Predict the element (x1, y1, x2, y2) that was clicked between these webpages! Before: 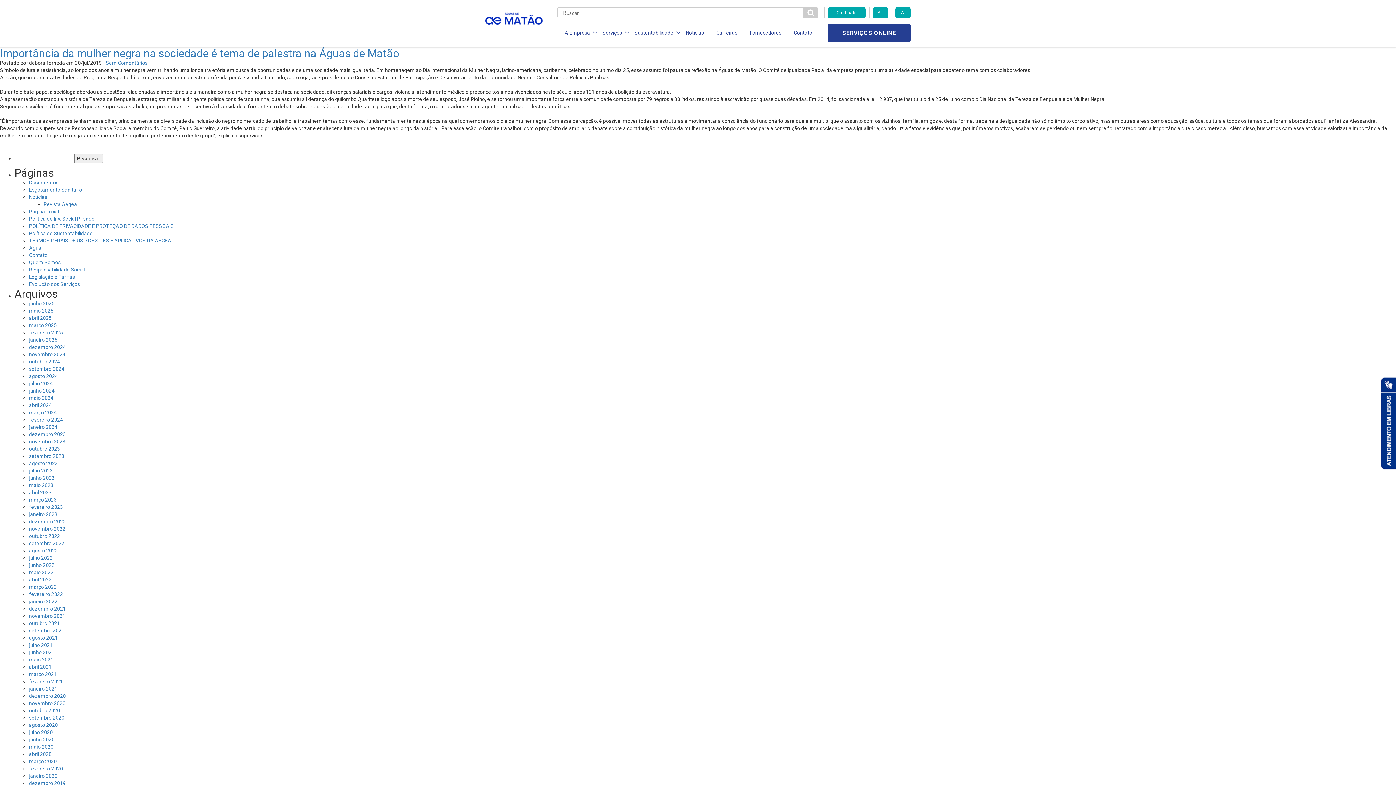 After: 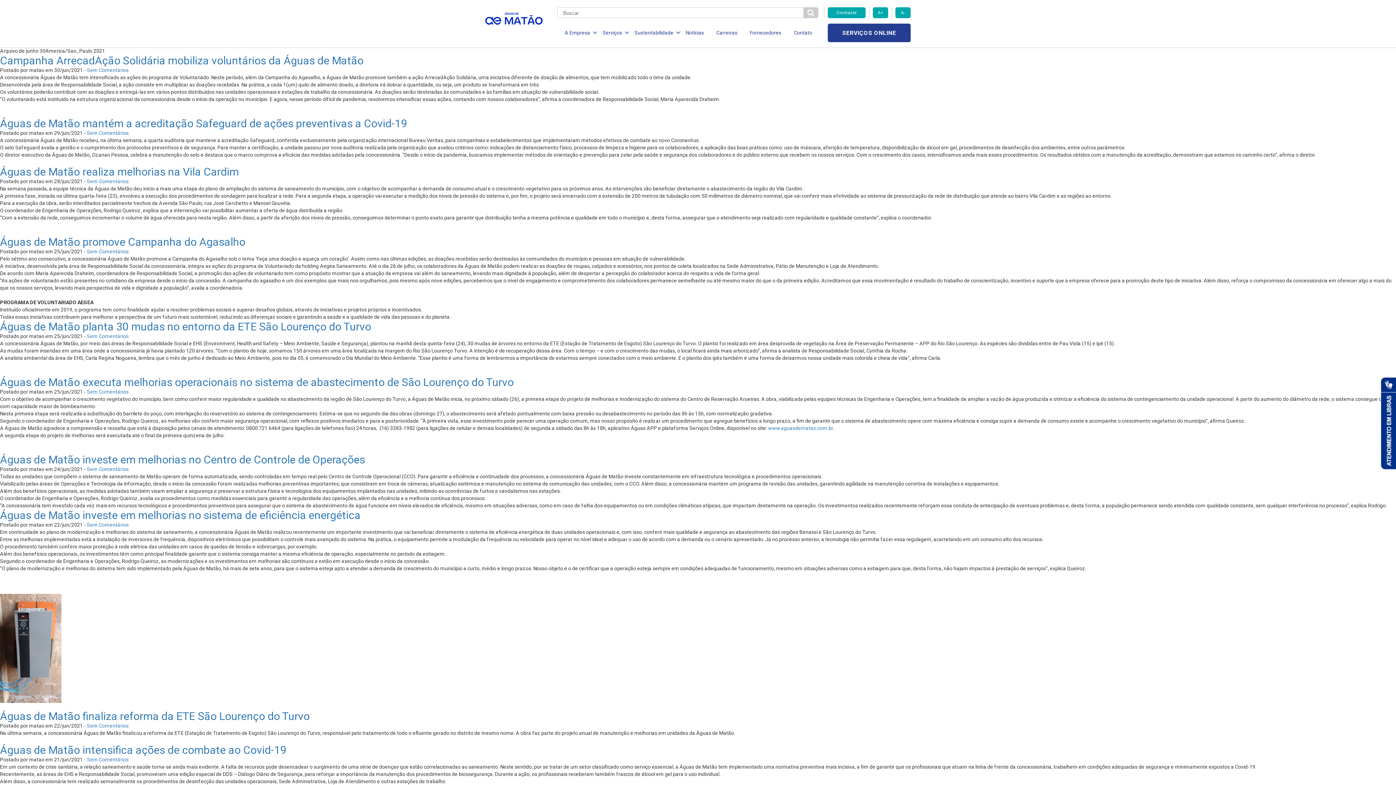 Action: label: junho 2021 bbox: (29, 649, 54, 655)